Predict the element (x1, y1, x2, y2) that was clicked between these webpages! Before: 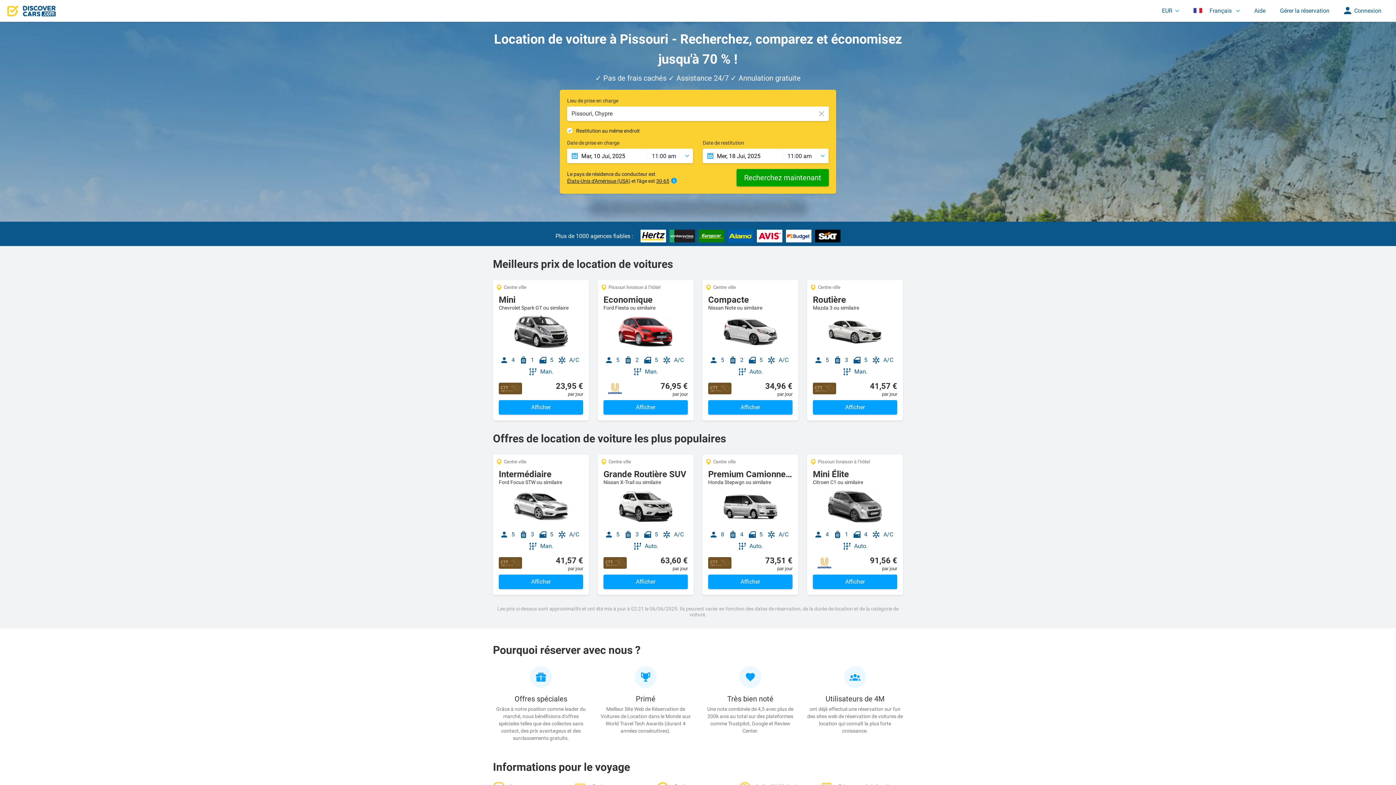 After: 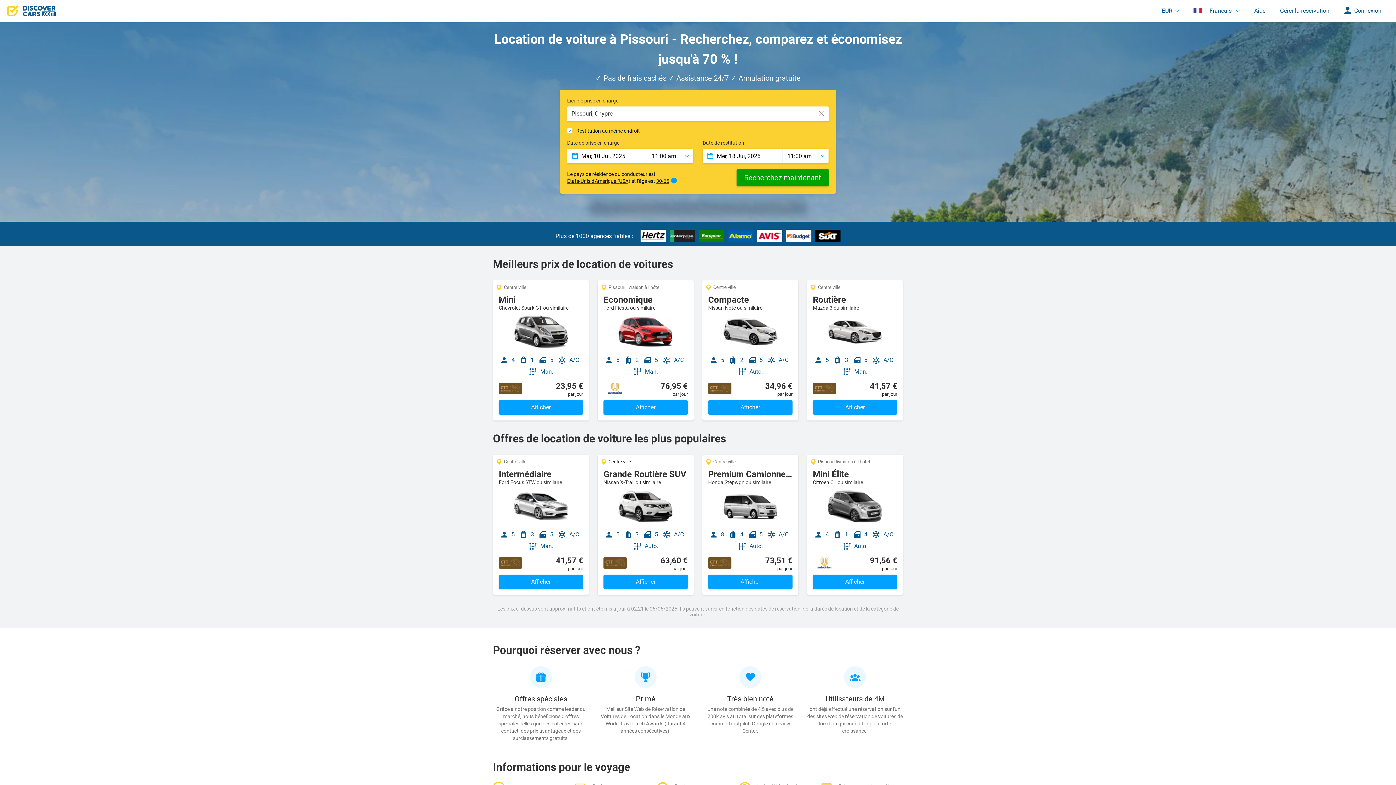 Action: label: Centre ville bbox: (597, 454, 693, 469)